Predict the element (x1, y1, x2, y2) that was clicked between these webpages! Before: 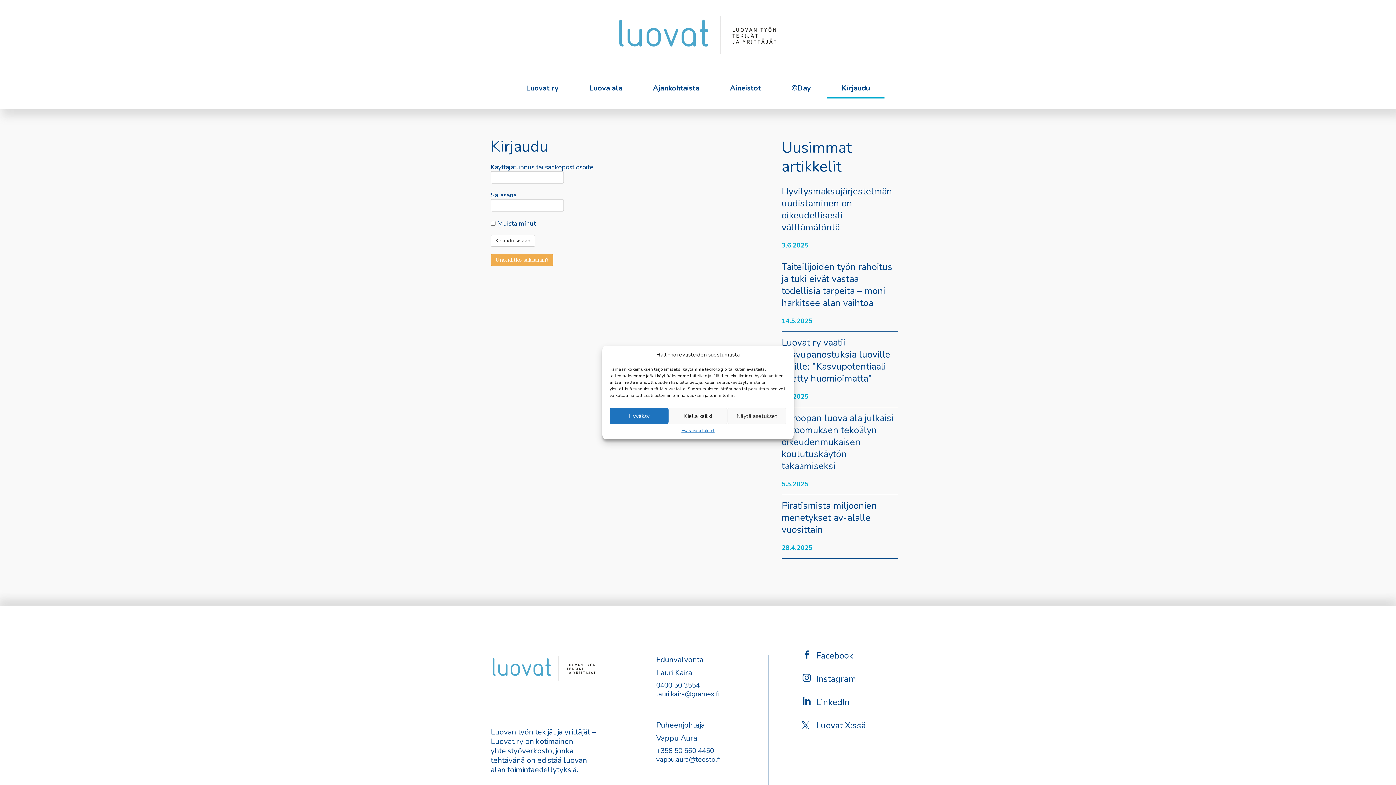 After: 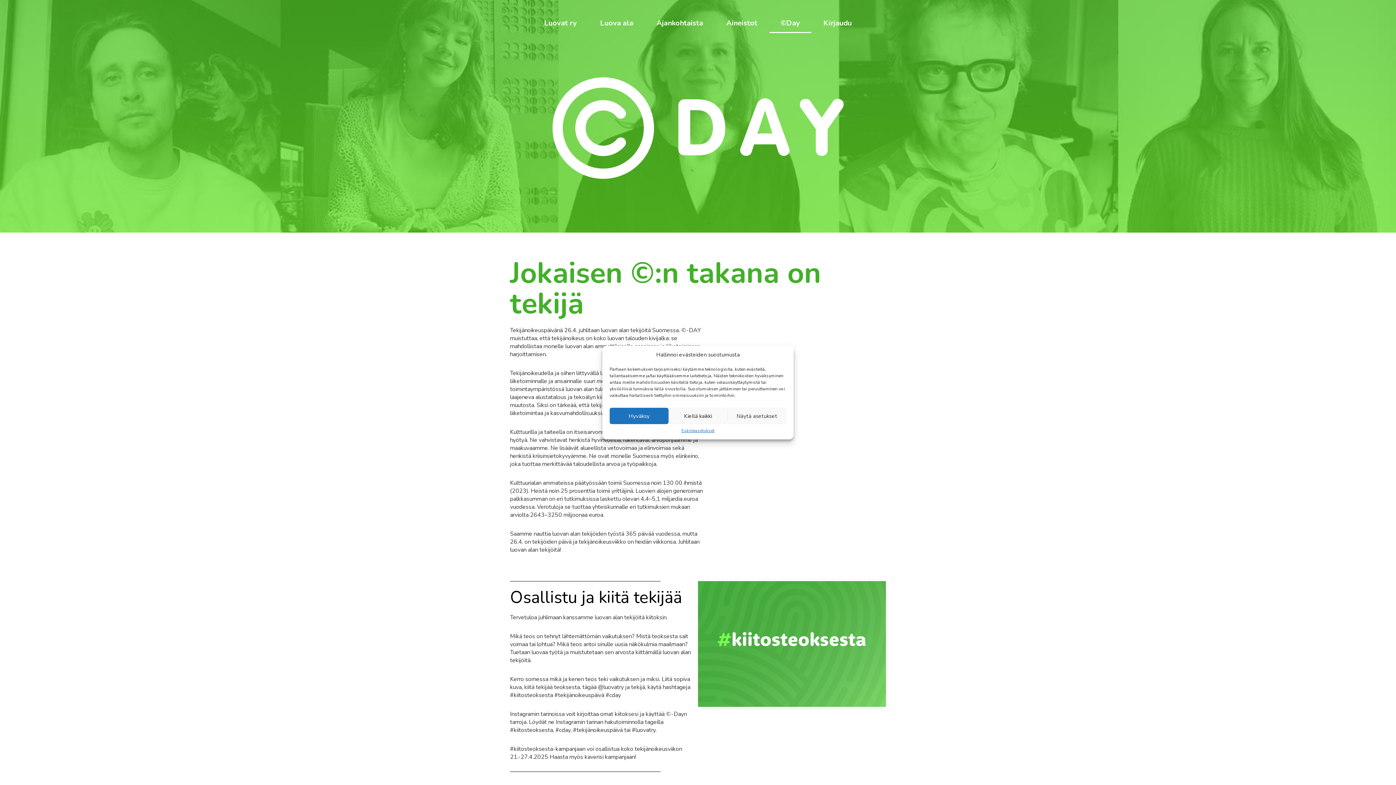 Action: label: ©Day bbox: (777, 79, 825, 97)